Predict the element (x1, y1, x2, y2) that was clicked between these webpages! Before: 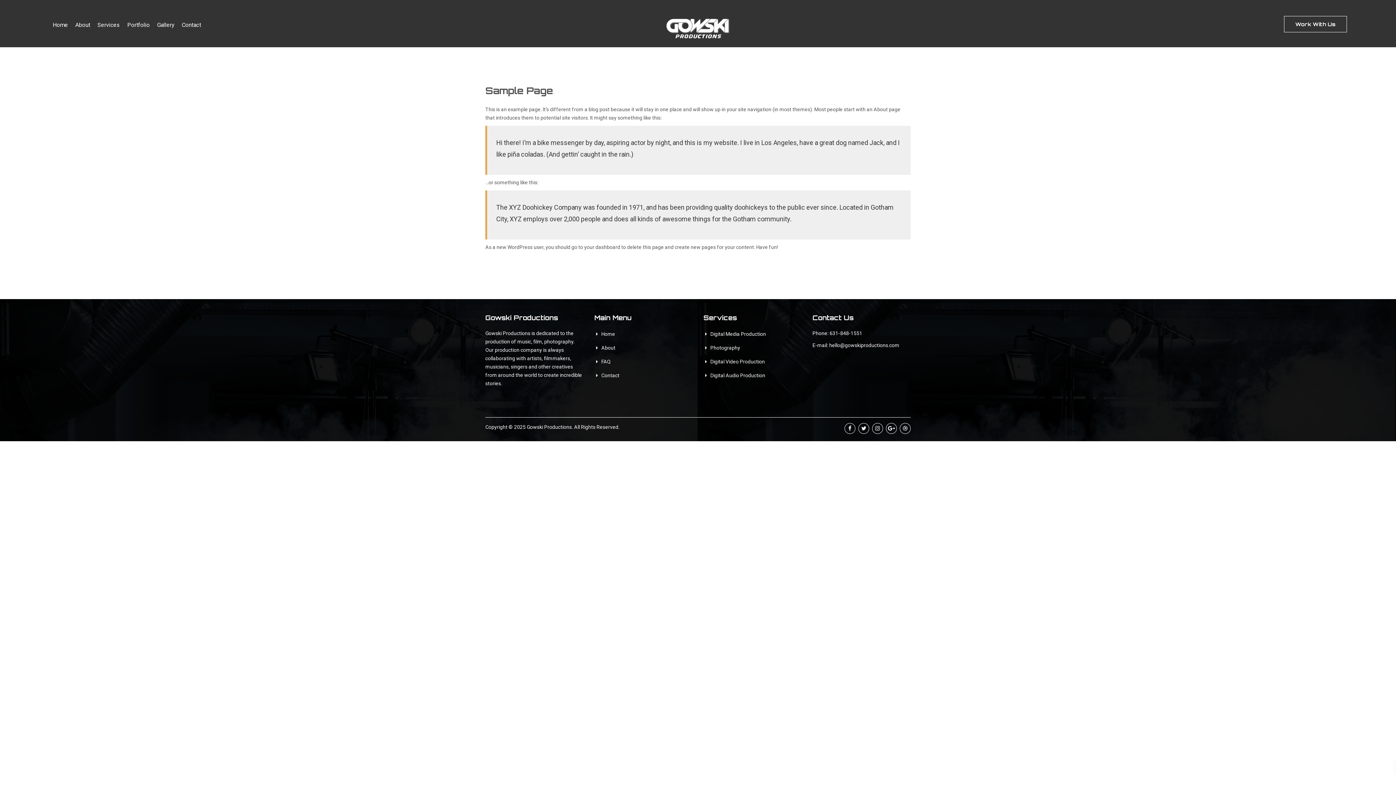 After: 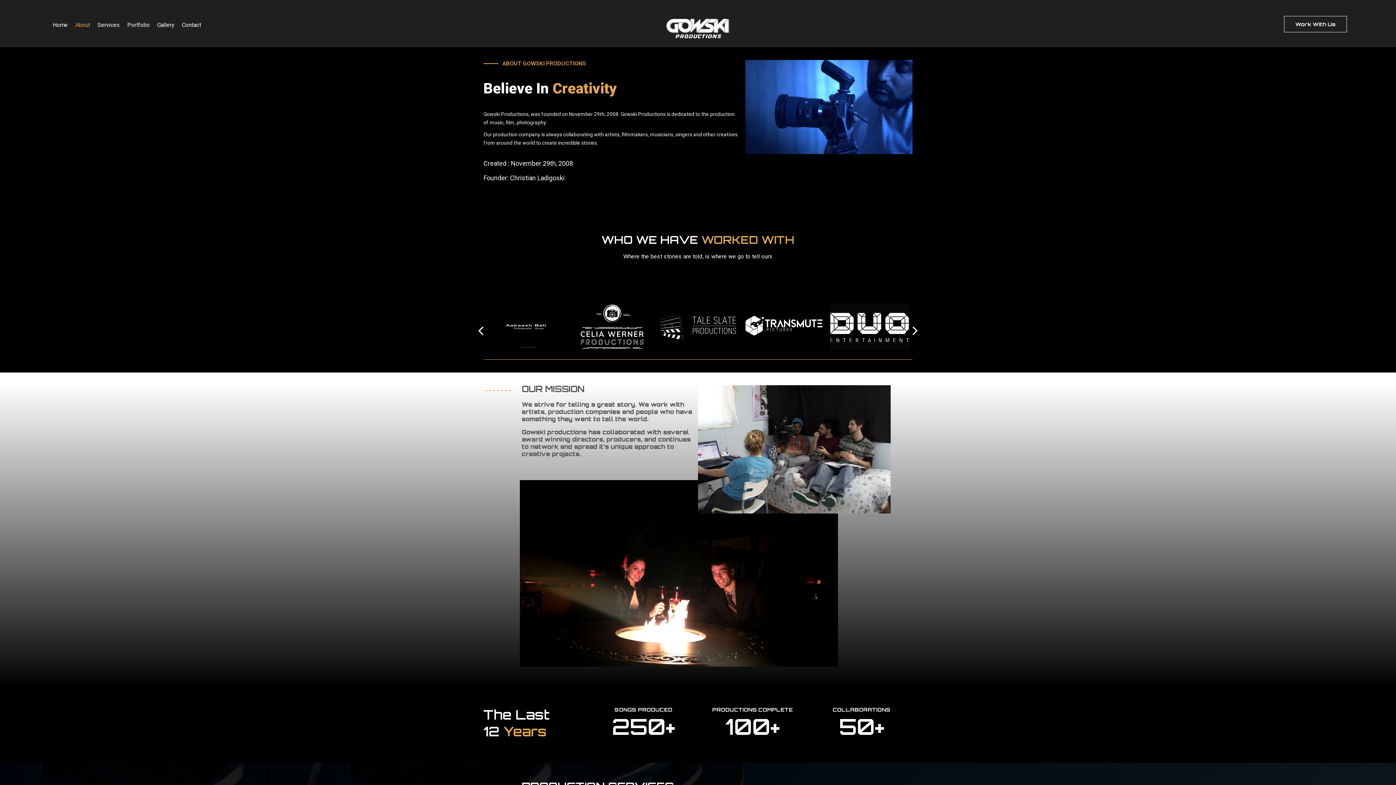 Action: label: About bbox: (71, 19, 93, 34)